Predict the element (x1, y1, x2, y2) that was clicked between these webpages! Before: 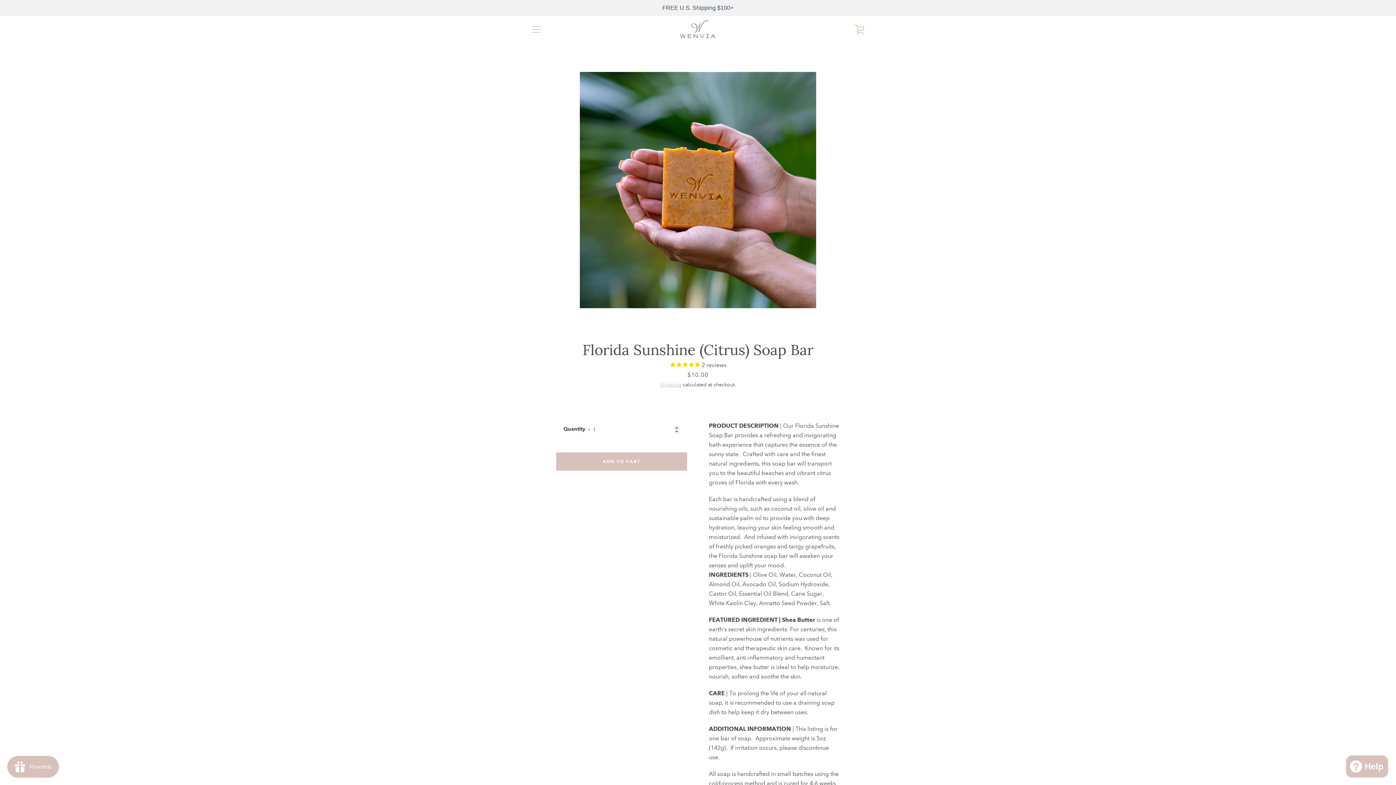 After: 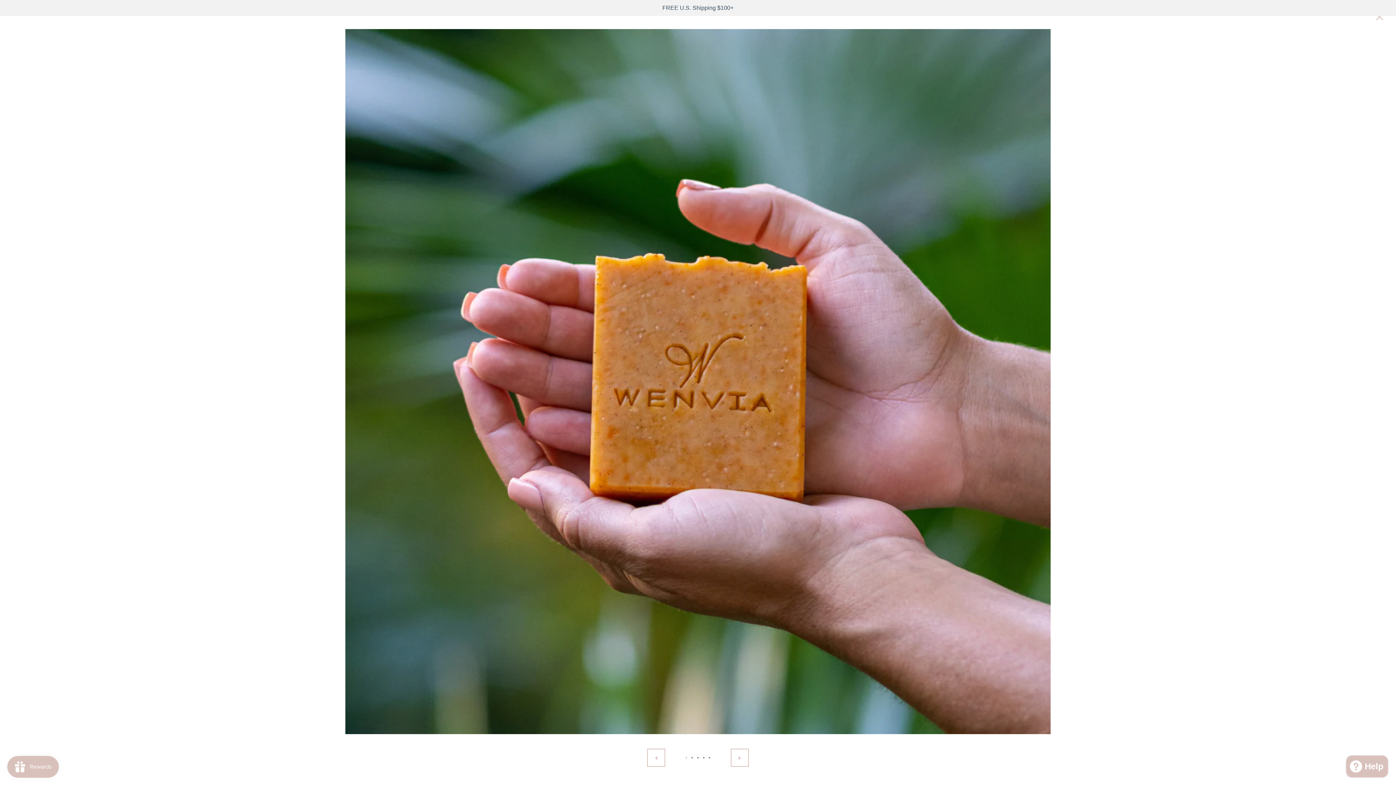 Action: bbox: (580, 72, 816, 308)